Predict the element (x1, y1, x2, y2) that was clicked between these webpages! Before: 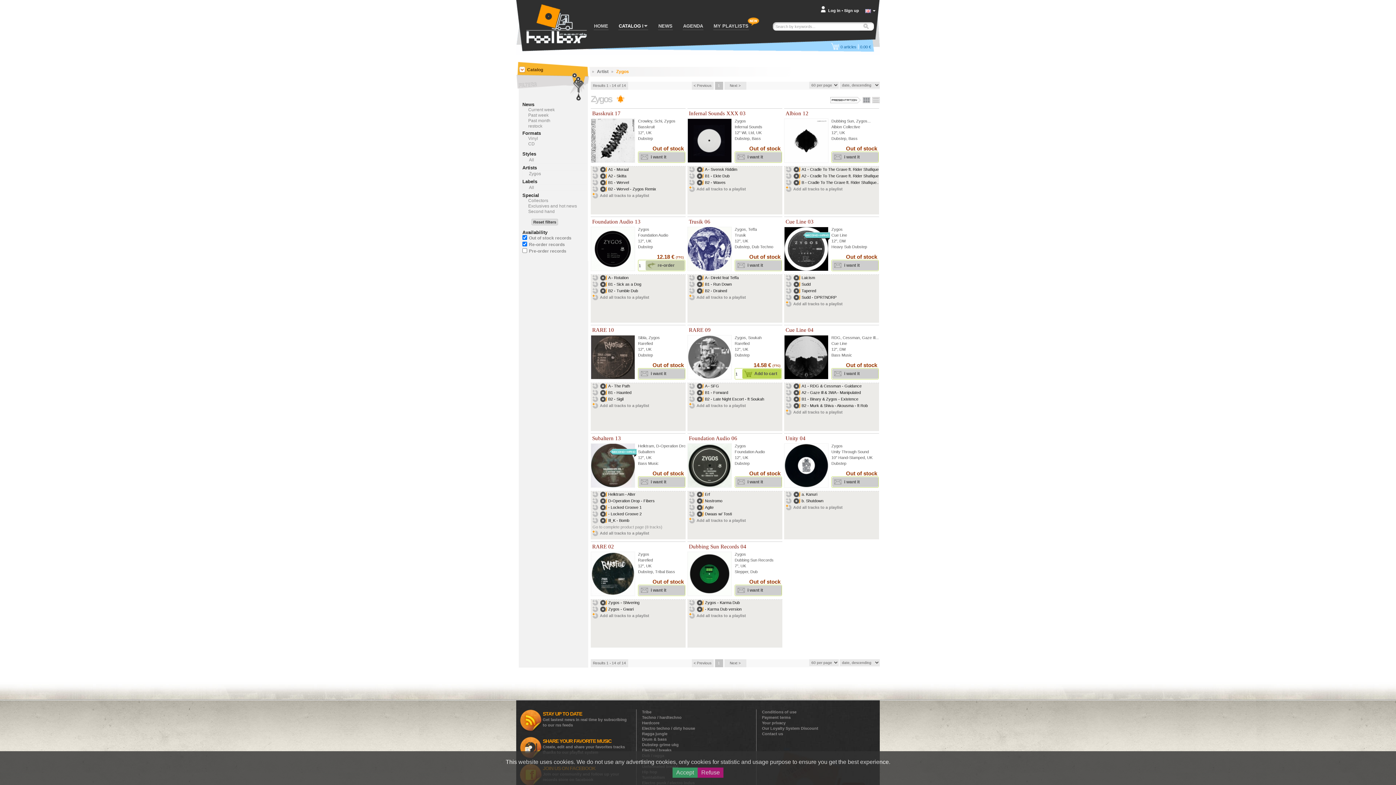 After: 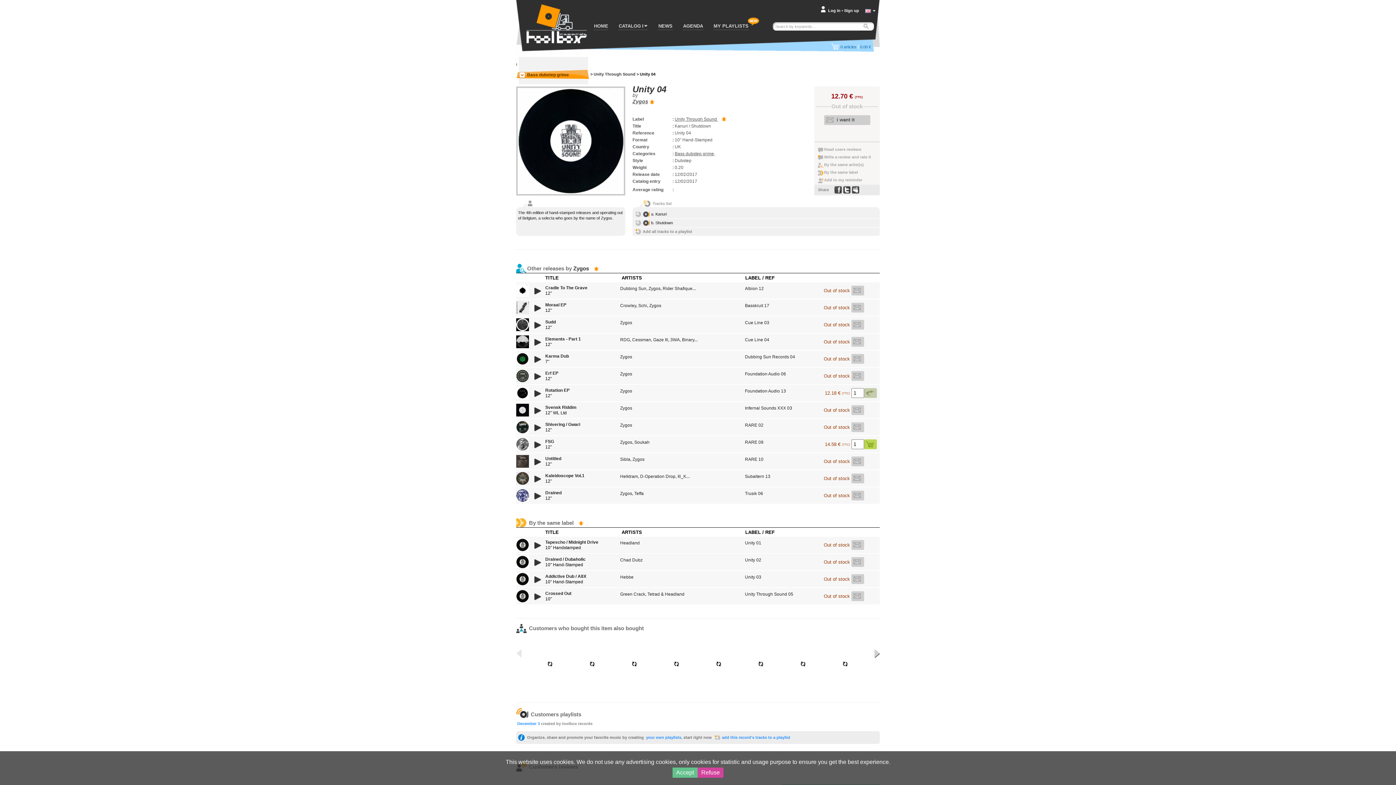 Action: bbox: (784, 443, 828, 488)